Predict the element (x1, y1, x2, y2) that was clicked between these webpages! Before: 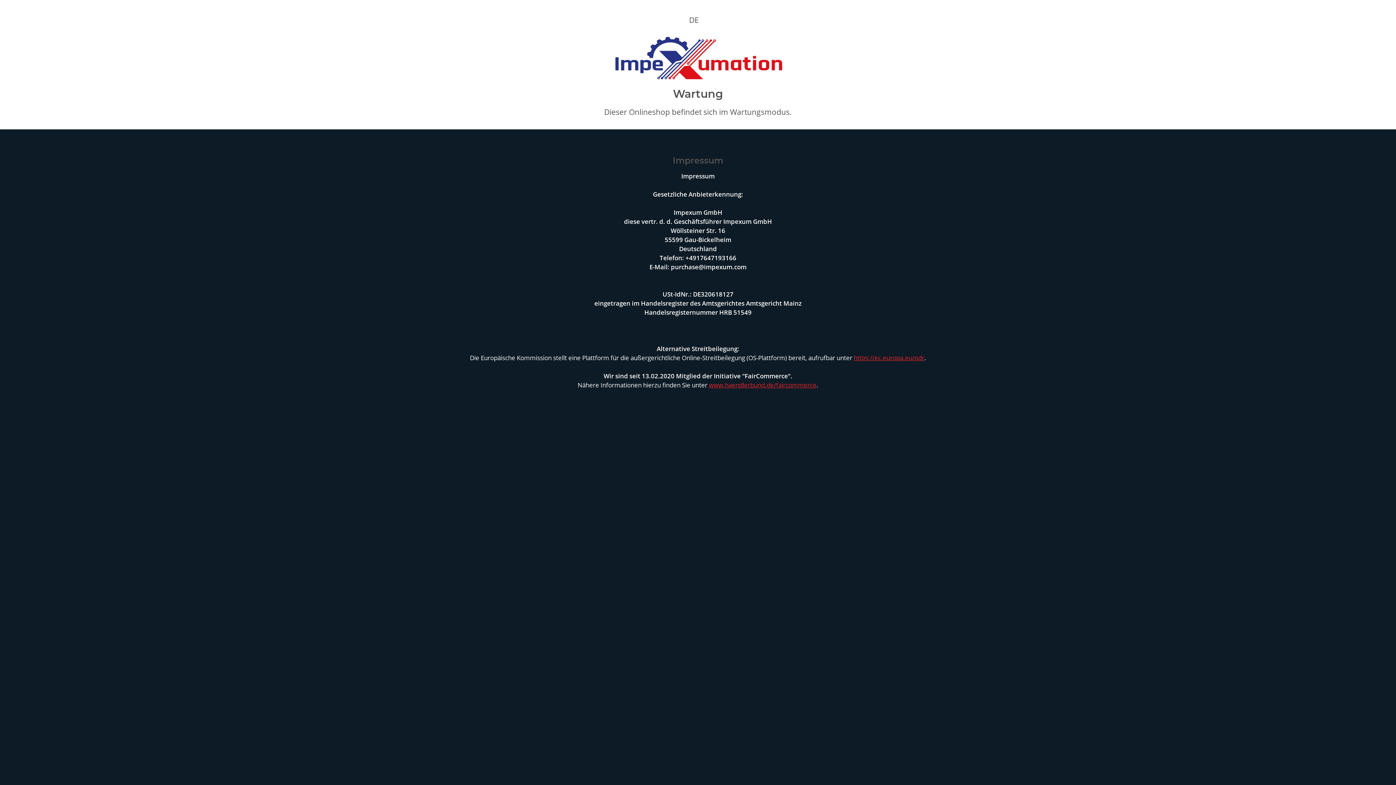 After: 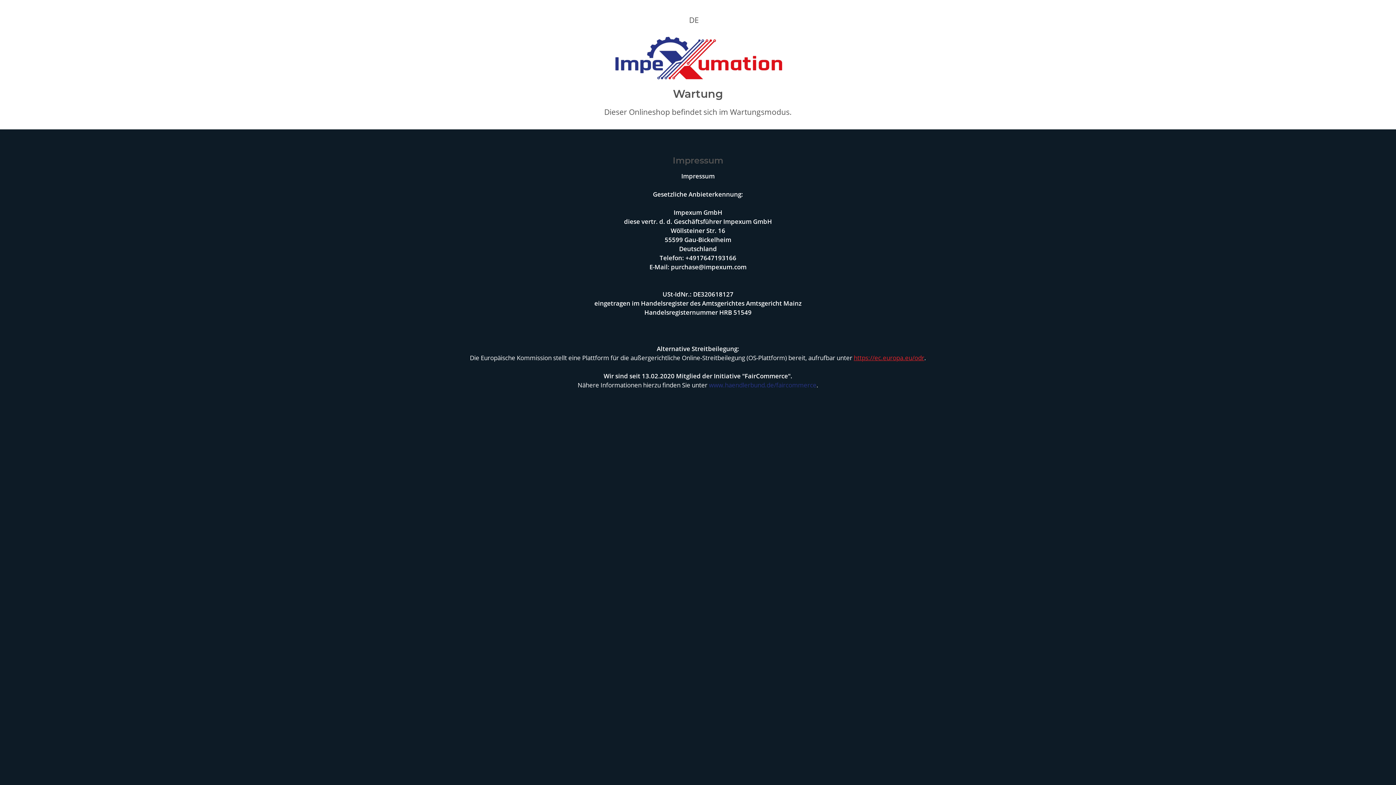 Action: bbox: (709, 381, 816, 389) label: www.haendlerbund.de/faircommerce